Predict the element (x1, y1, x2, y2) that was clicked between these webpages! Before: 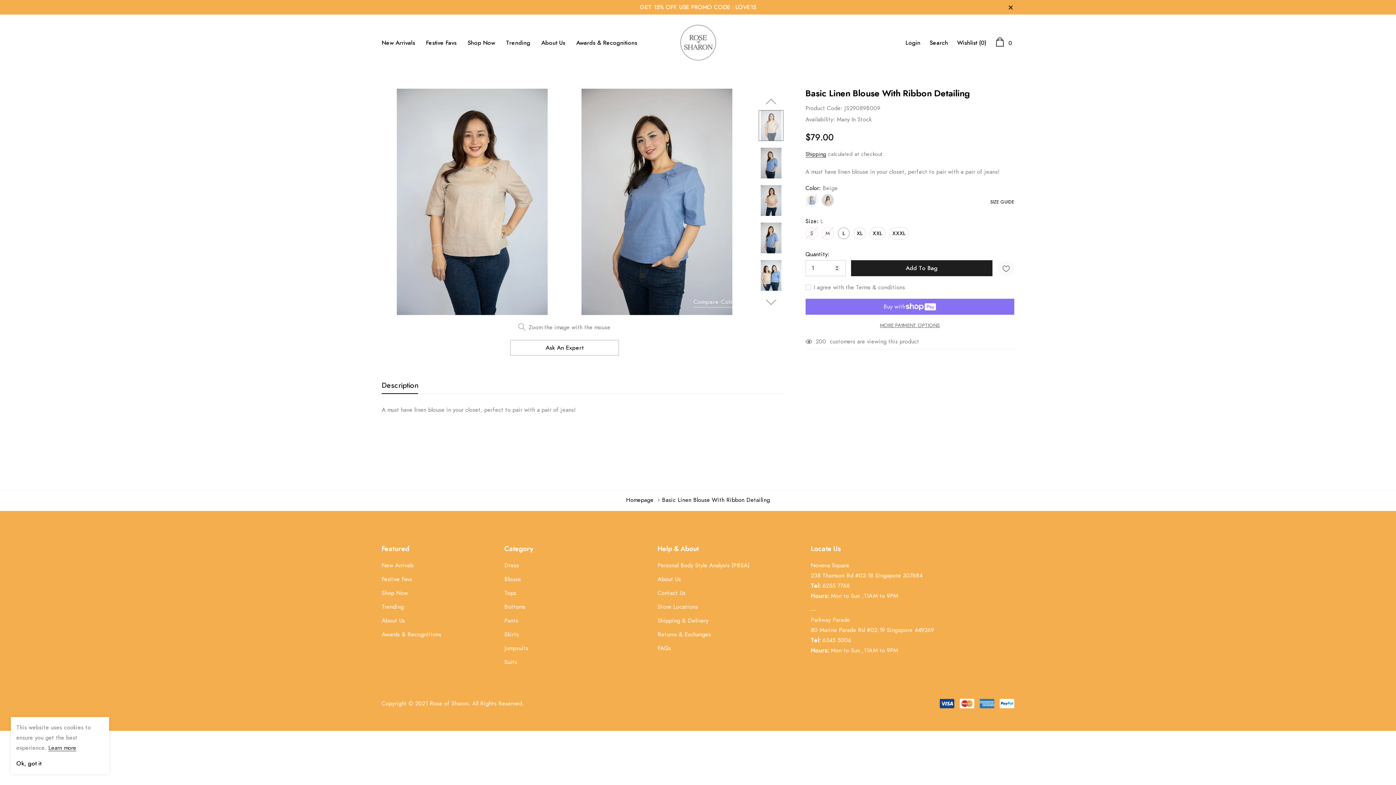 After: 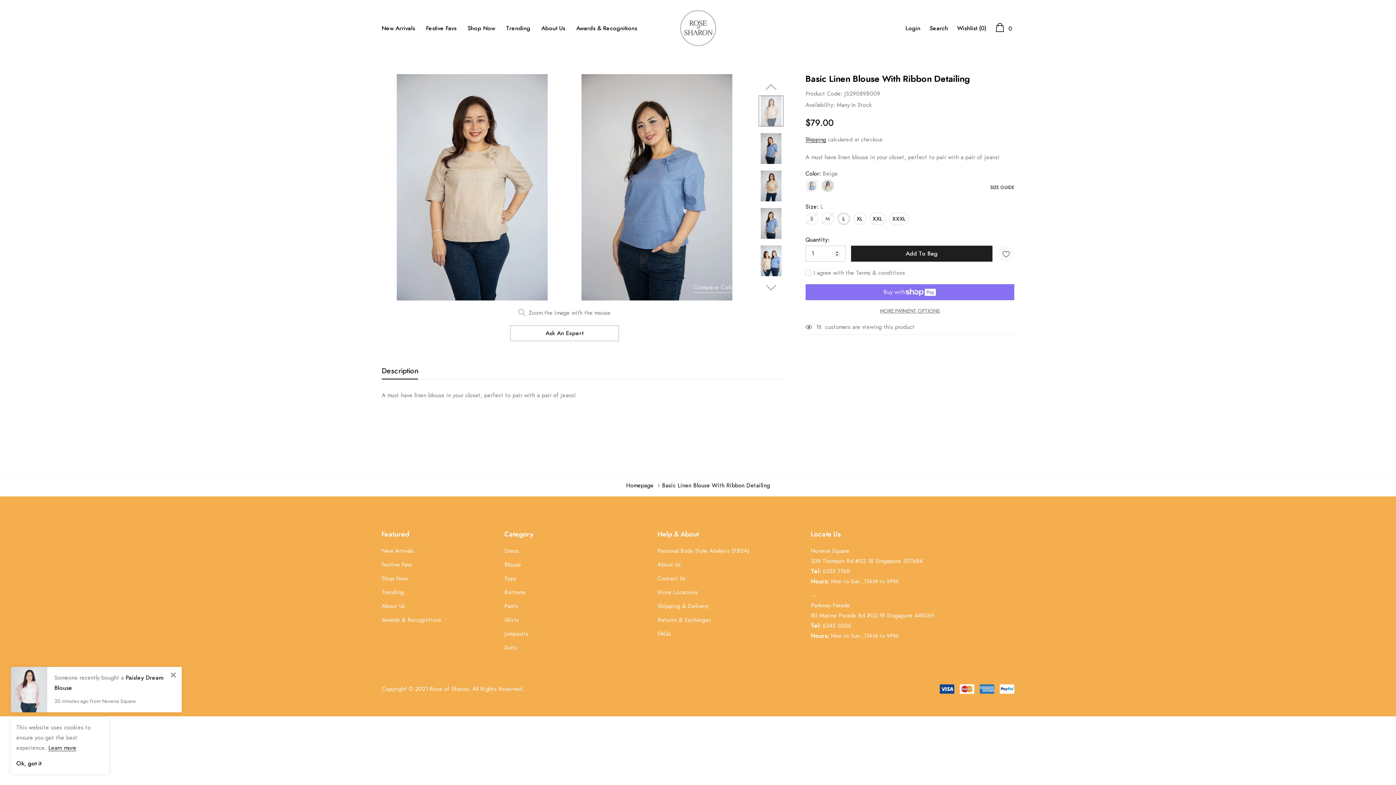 Action: label: close bbox: (1007, 2, 1014, 11)